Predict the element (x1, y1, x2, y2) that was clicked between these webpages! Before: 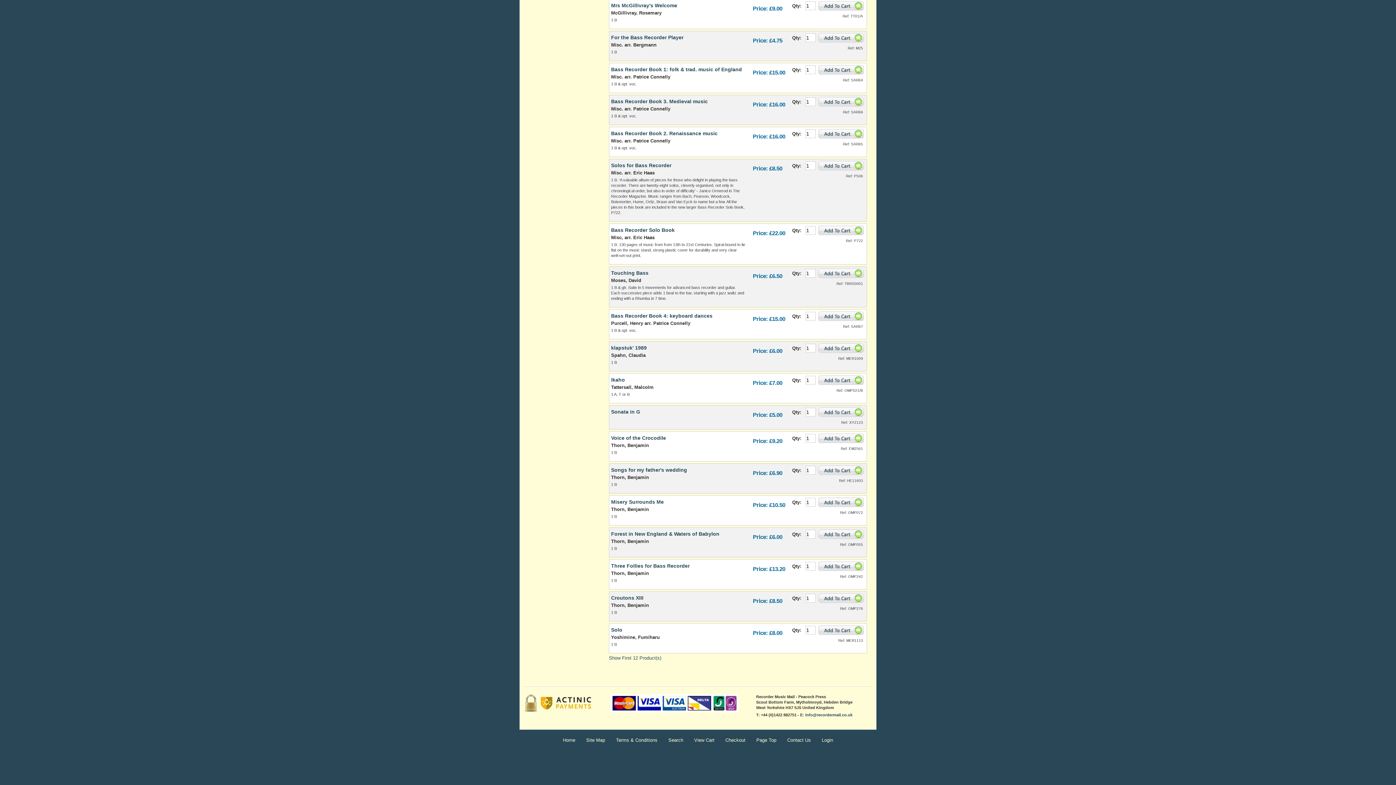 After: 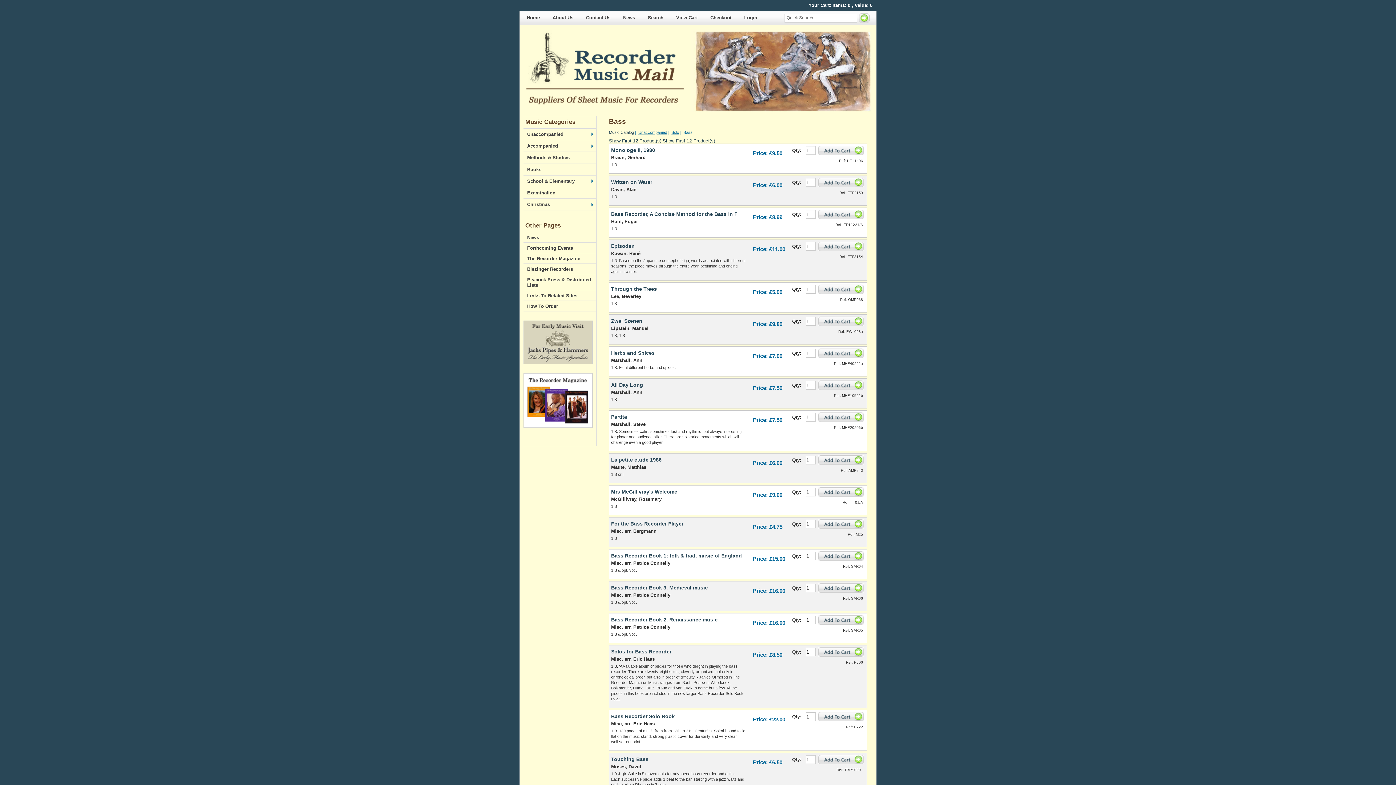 Action: bbox: (720, 734, 751, 746) label: Checkout